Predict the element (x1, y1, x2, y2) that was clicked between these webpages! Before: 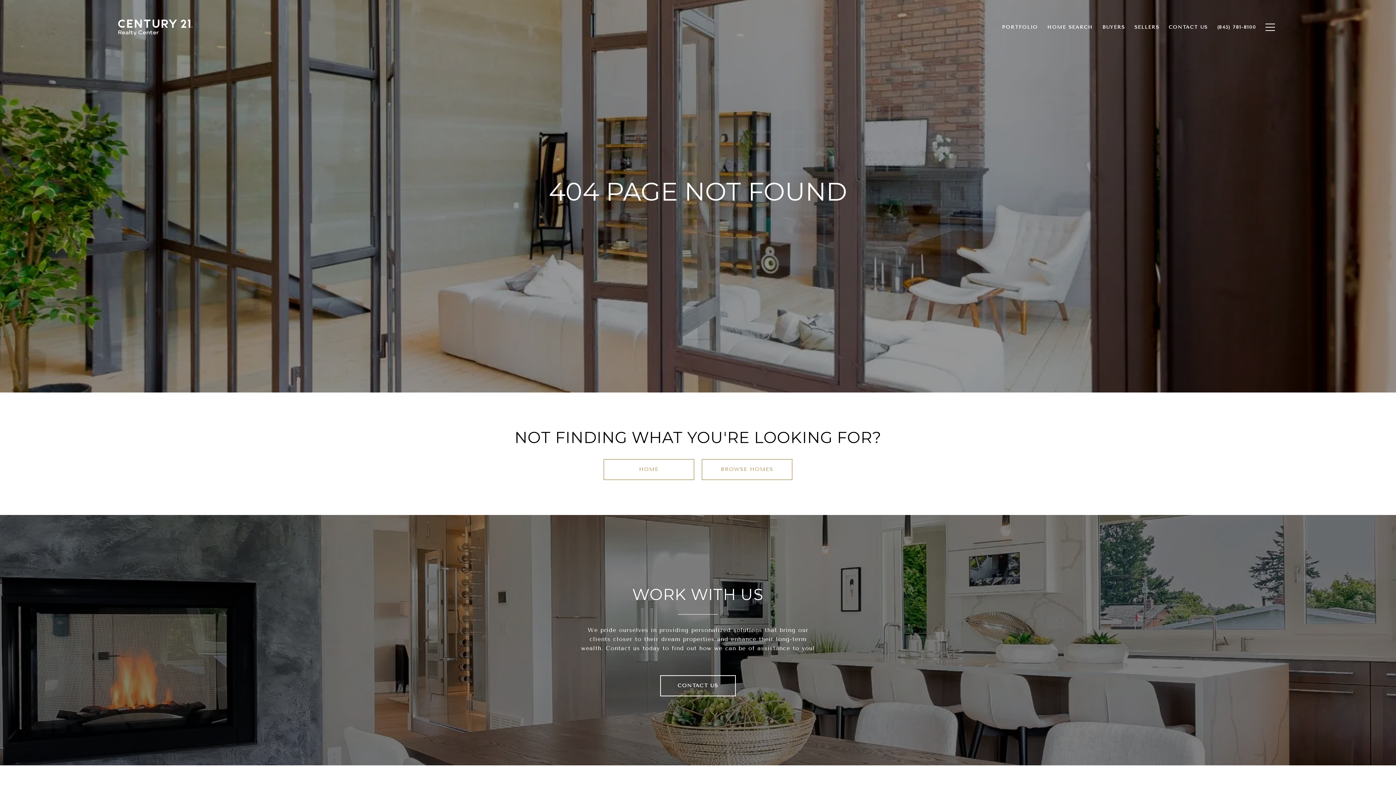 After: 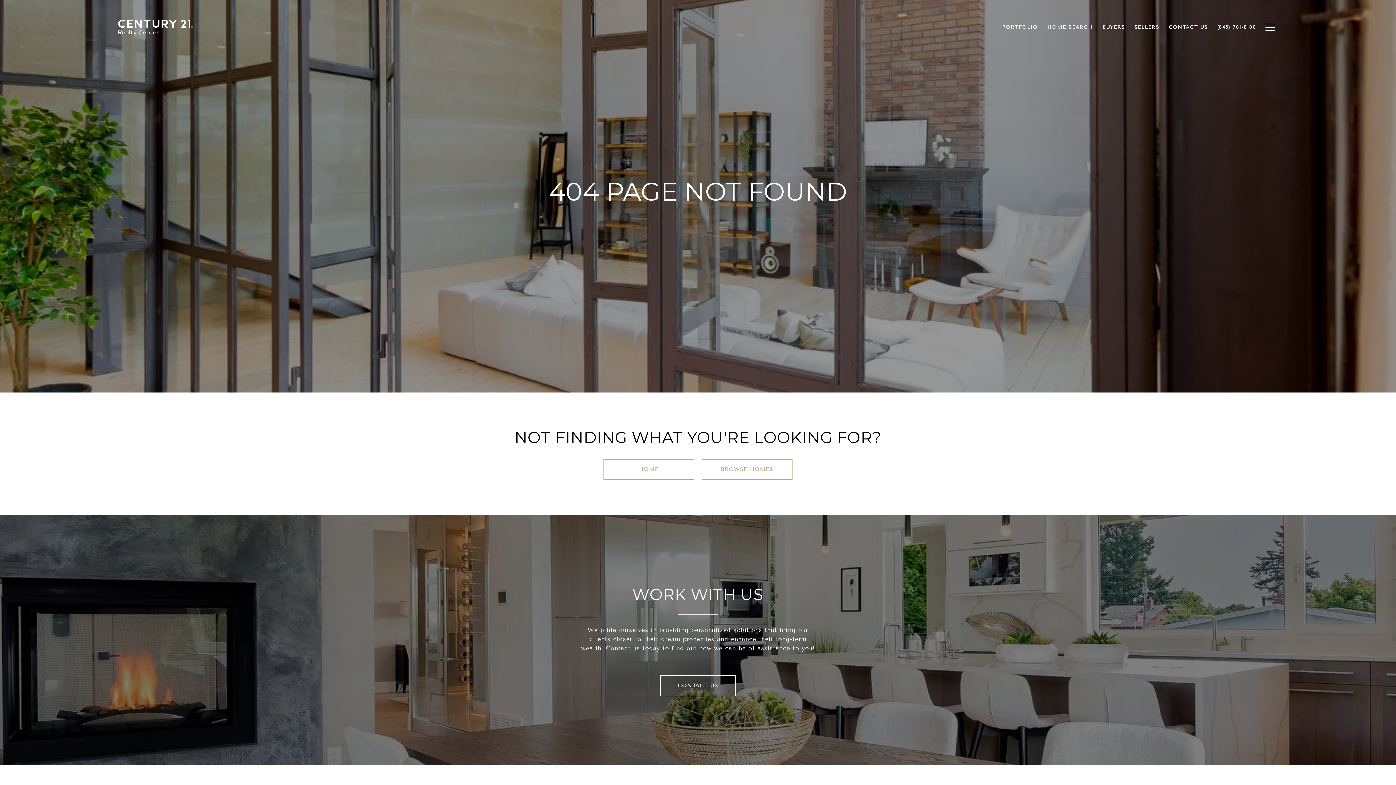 Action: bbox: (1130, 20, 1164, 34) label: SELLERS